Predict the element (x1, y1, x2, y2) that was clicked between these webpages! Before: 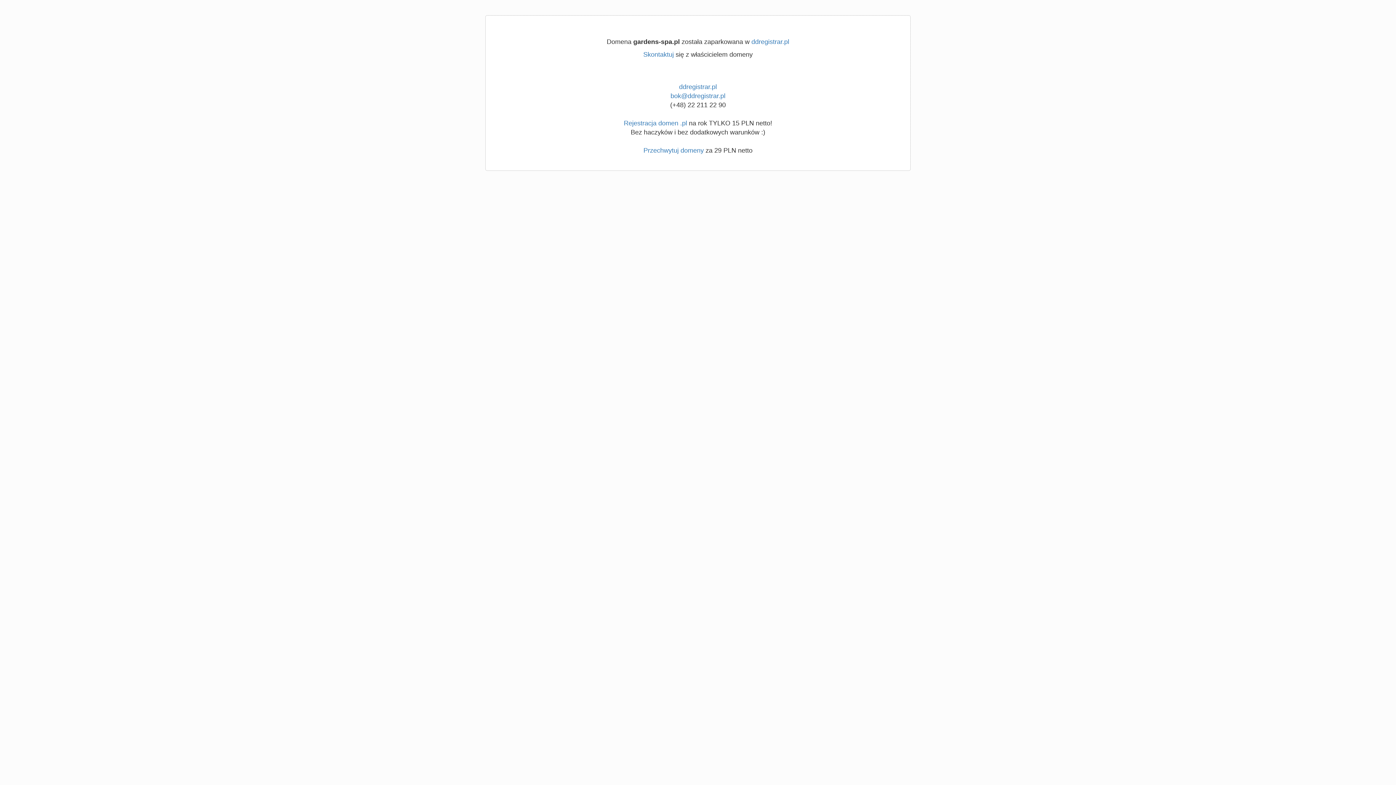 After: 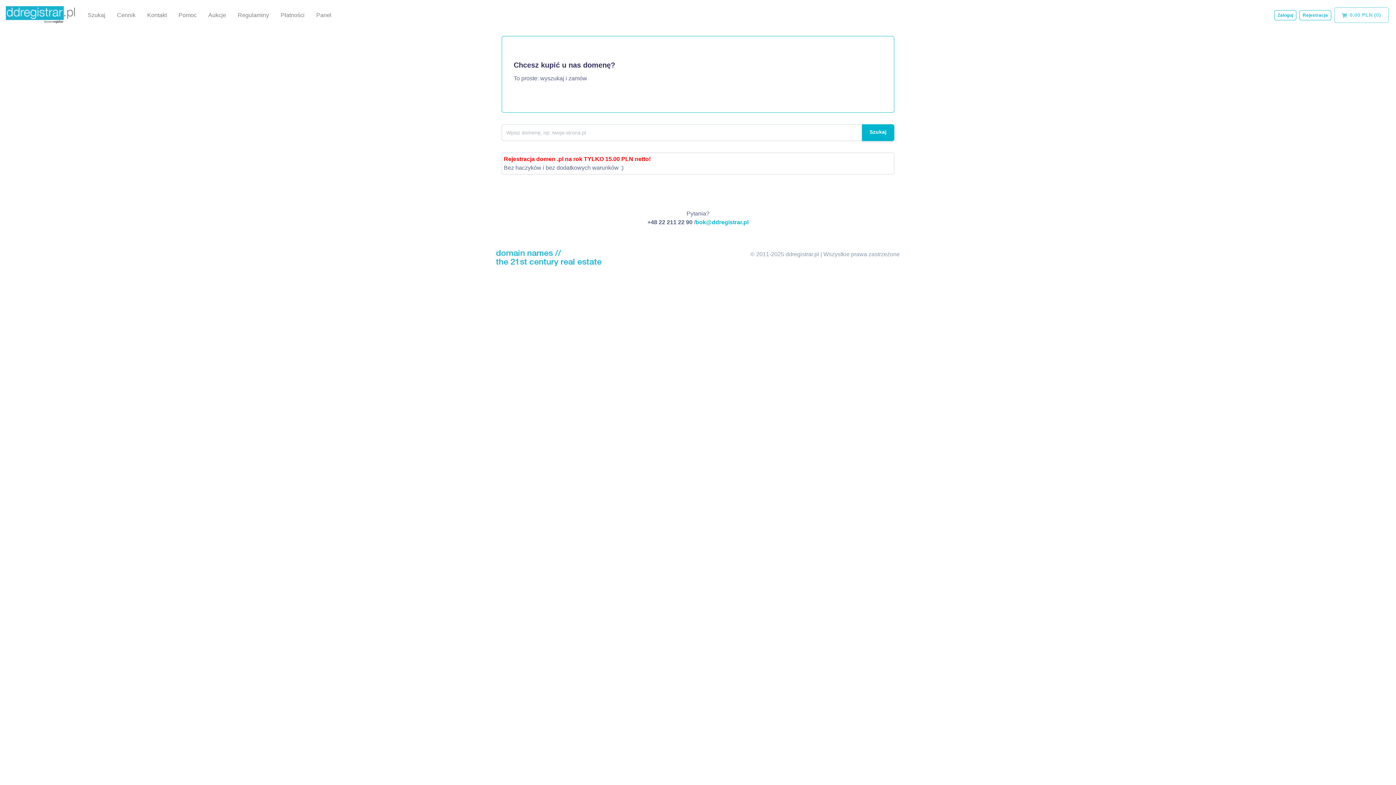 Action: bbox: (679, 83, 717, 90) label: ddregistrar.pl